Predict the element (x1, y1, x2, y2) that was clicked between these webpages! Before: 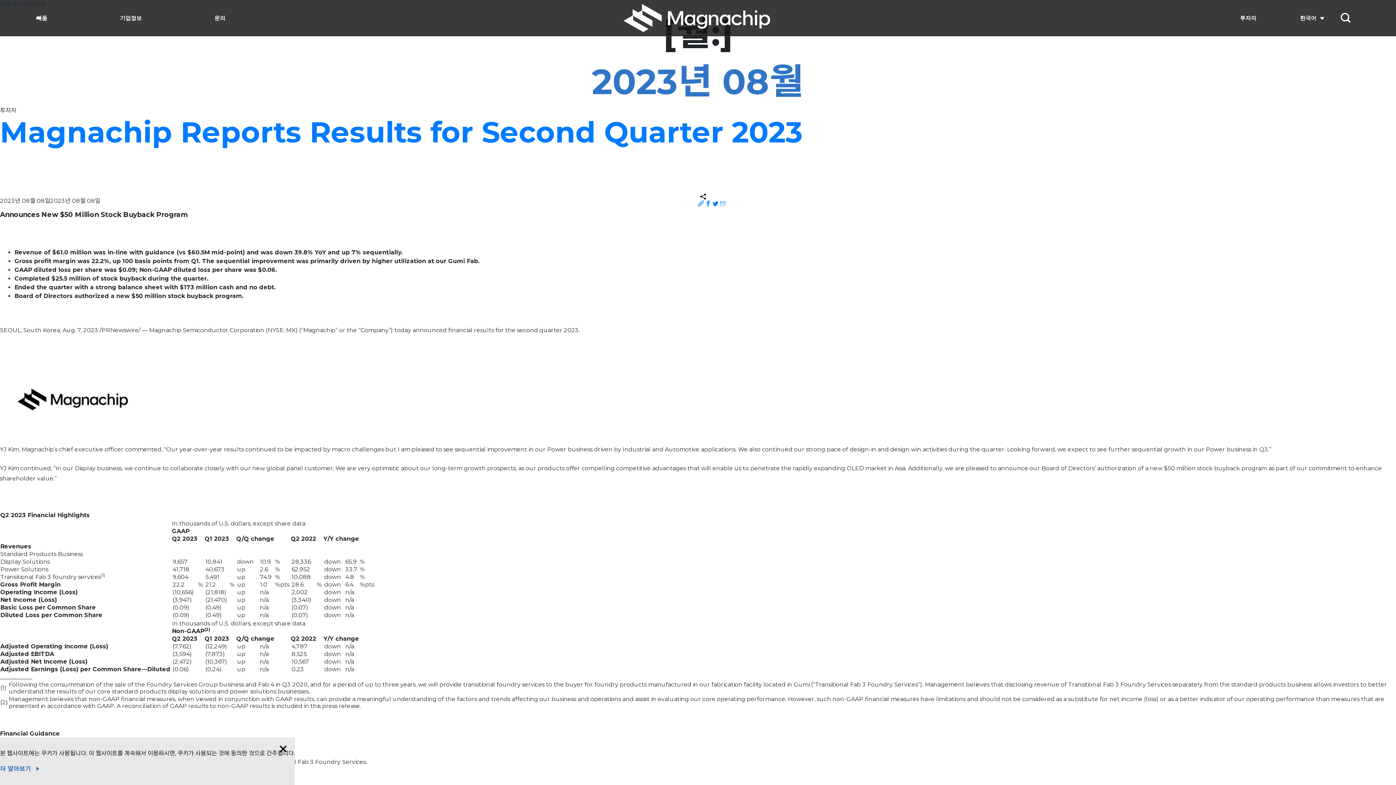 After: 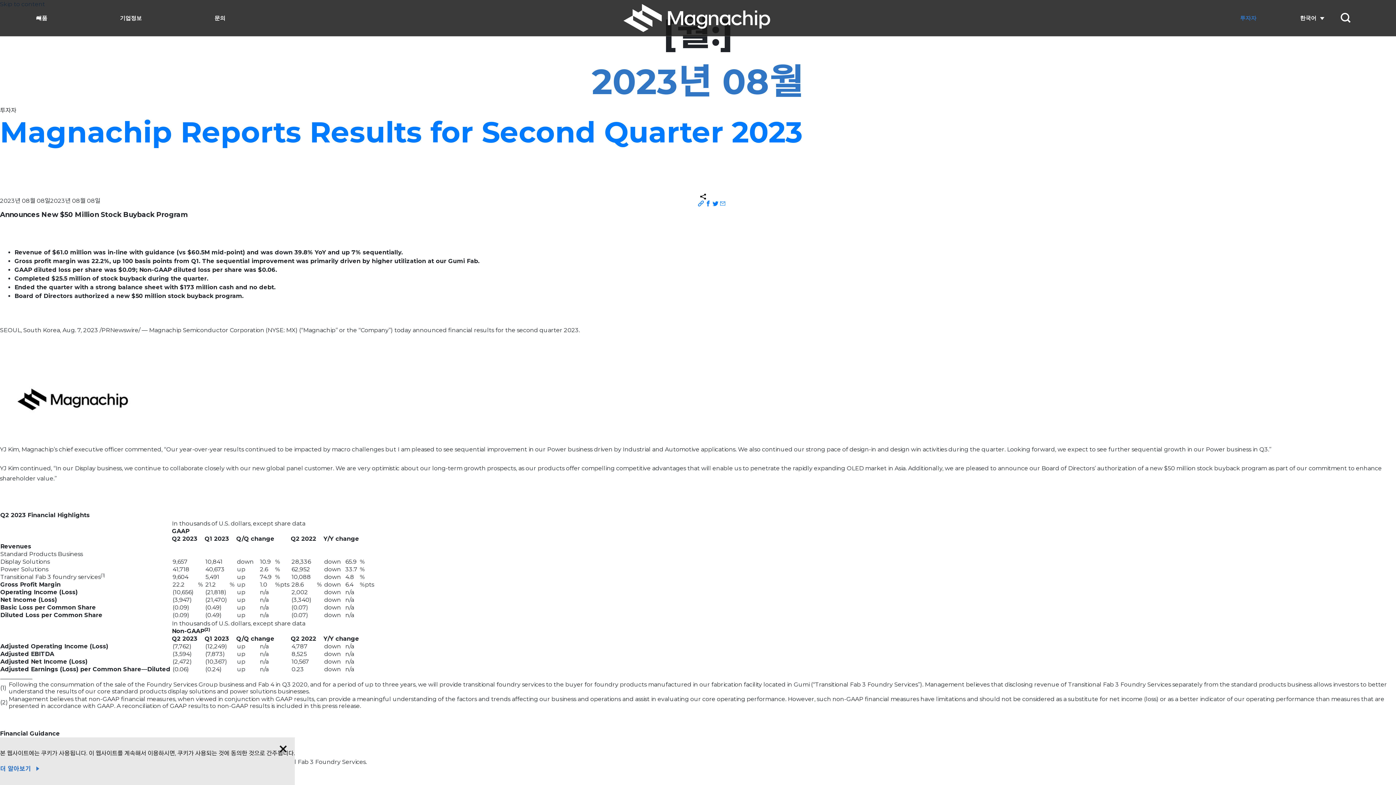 Action: bbox: (1204, 0, 1293, 36) label: 투자자